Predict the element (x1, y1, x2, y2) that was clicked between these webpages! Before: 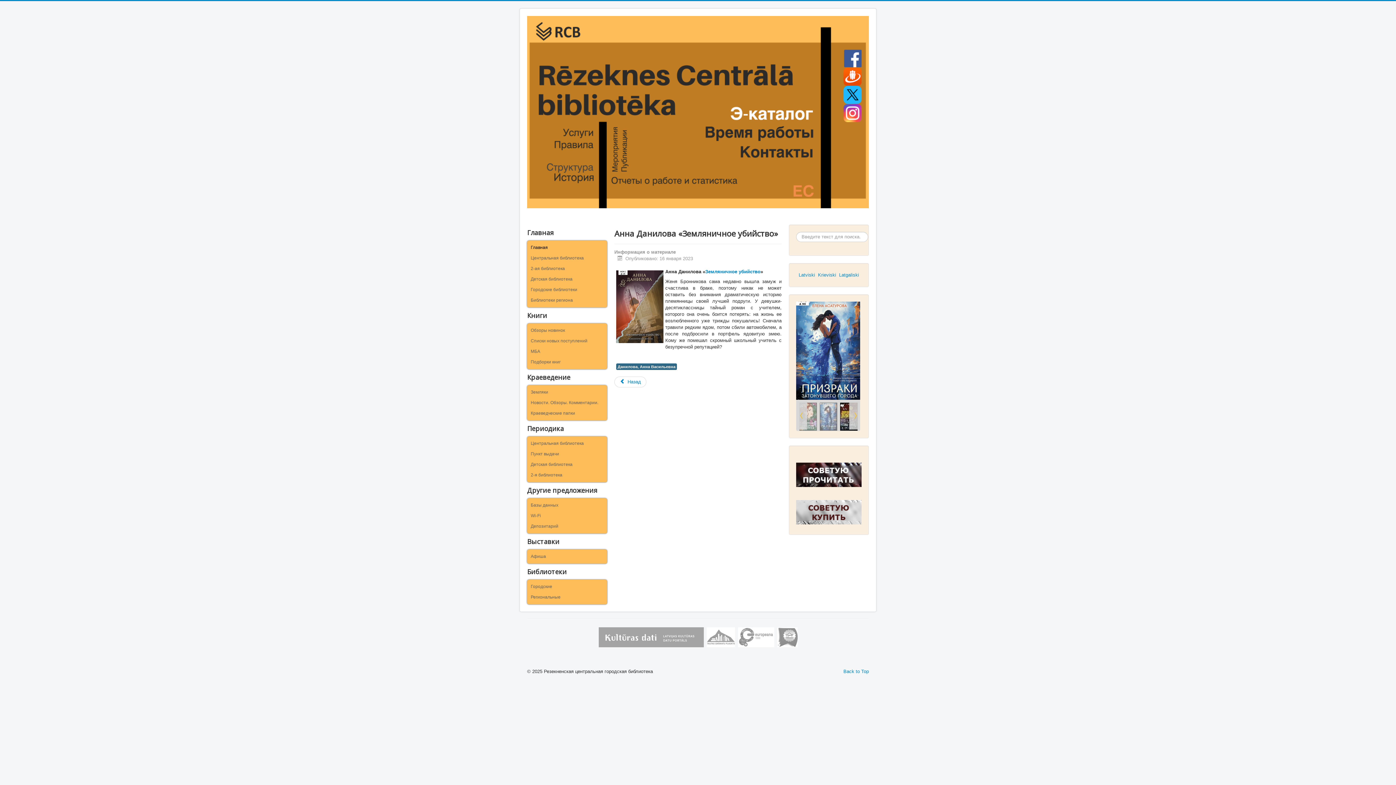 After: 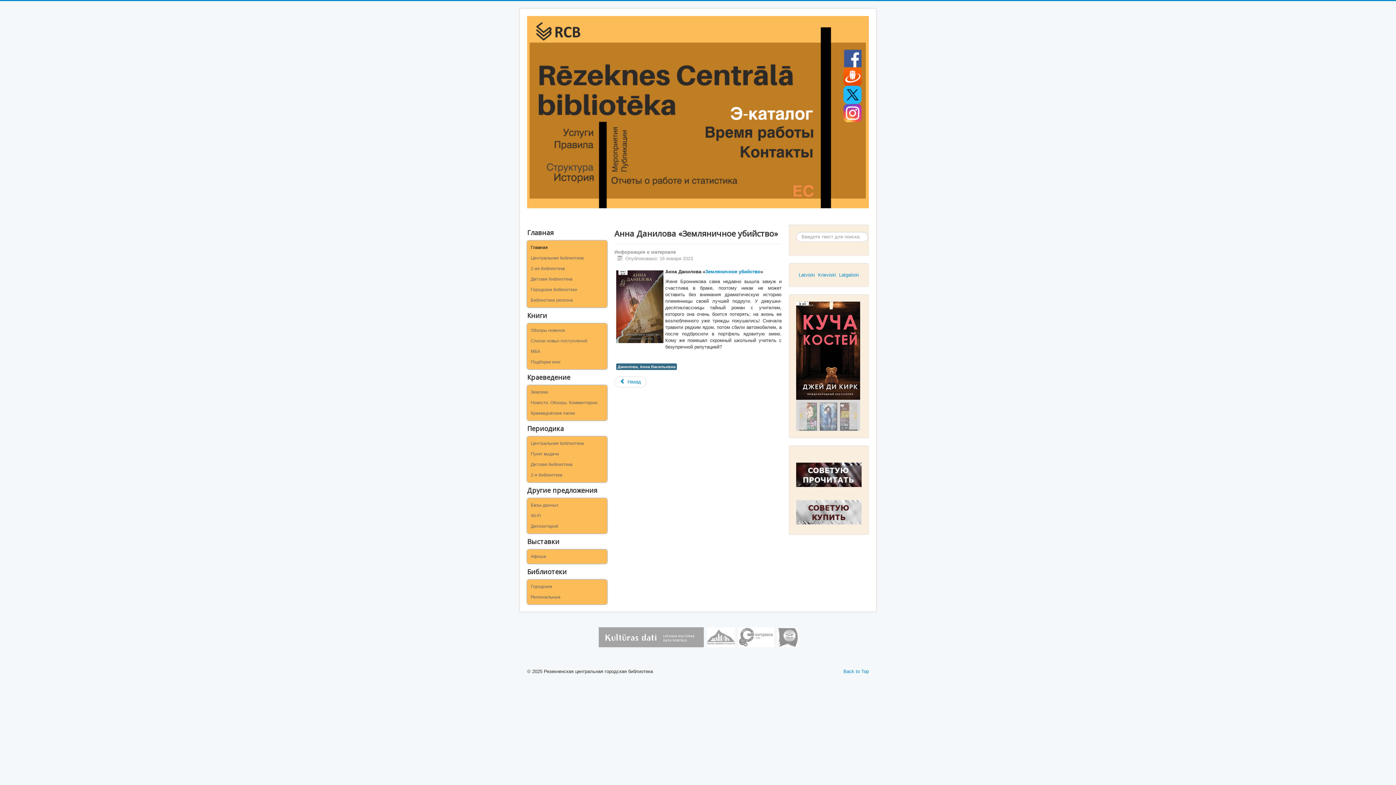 Action: bbox: (836, 55, 861, 60)